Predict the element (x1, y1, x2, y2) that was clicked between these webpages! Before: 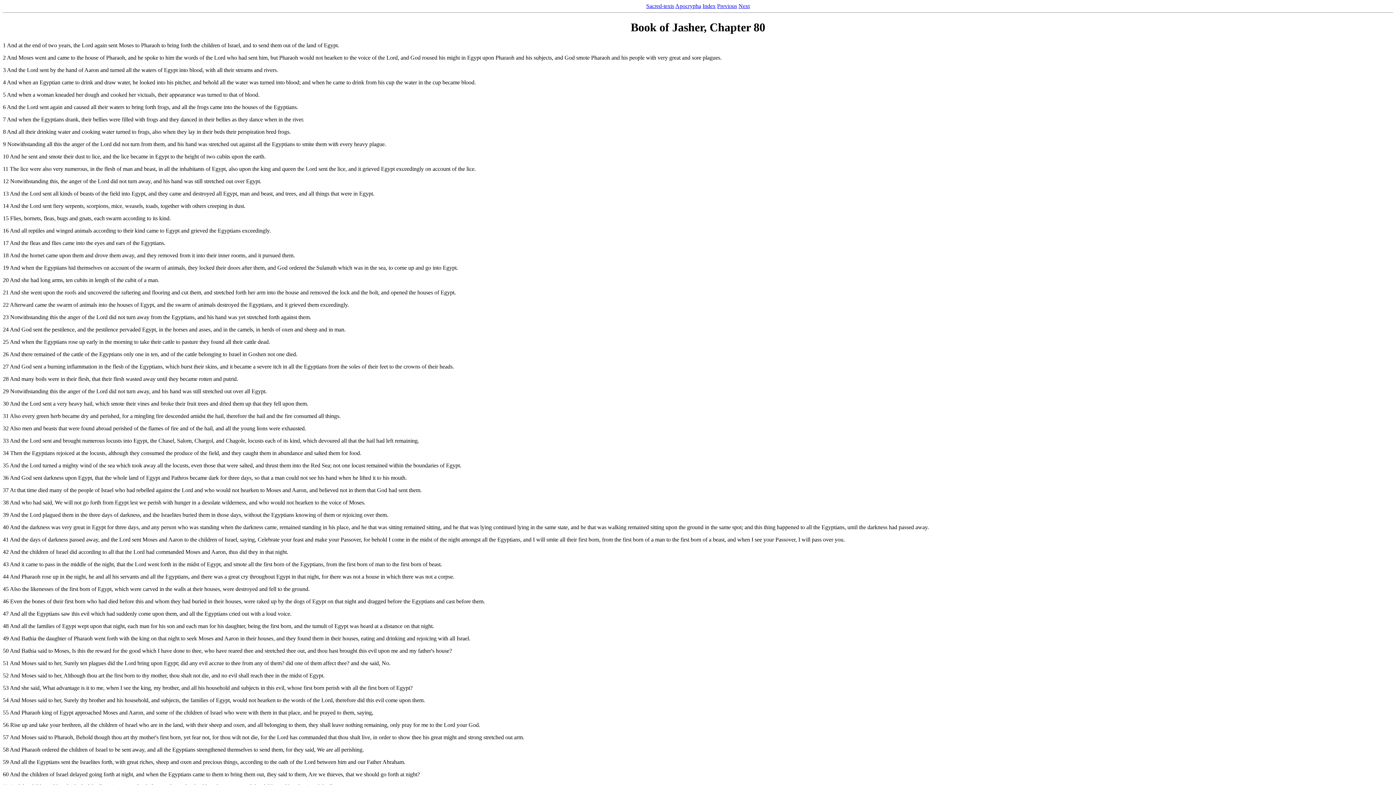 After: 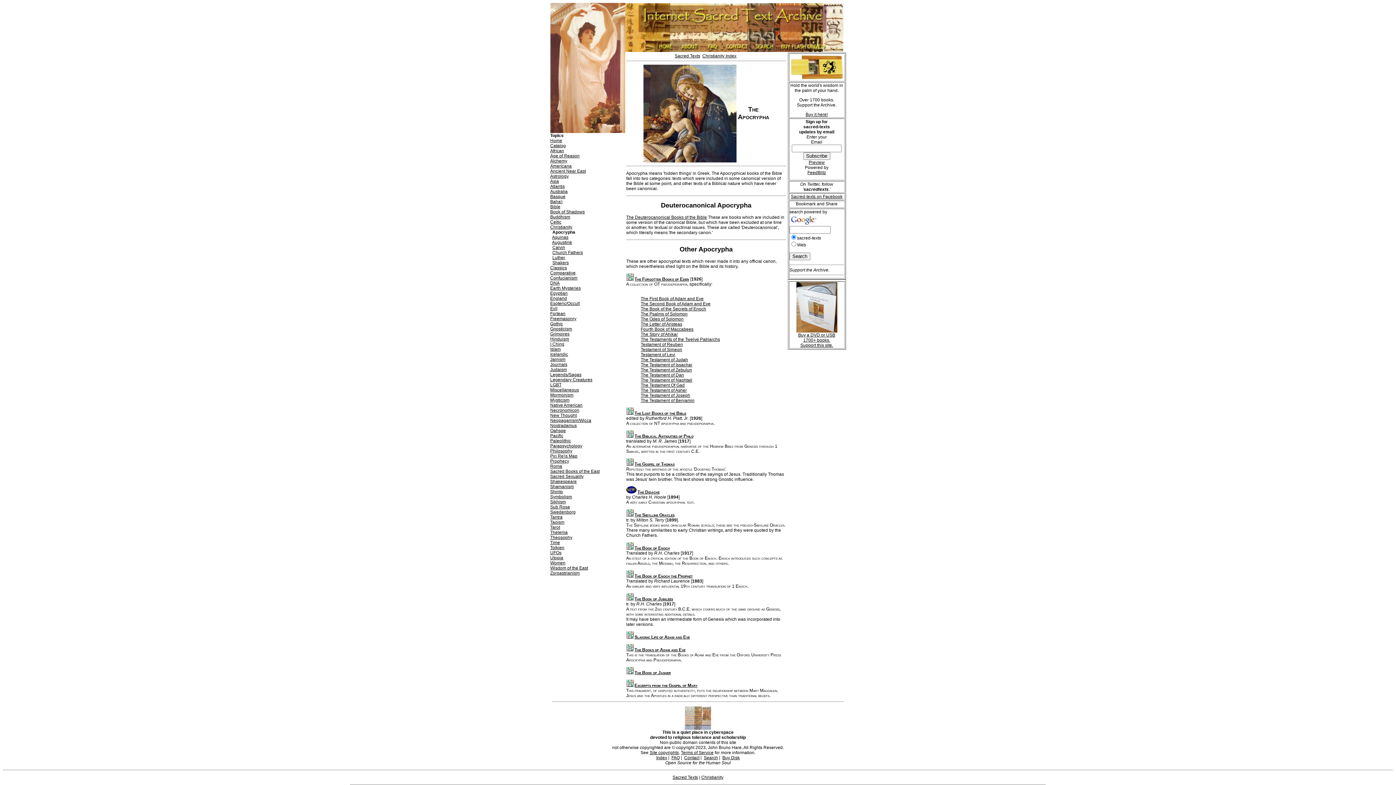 Action: bbox: (675, 2, 701, 9) label: Apocrypha